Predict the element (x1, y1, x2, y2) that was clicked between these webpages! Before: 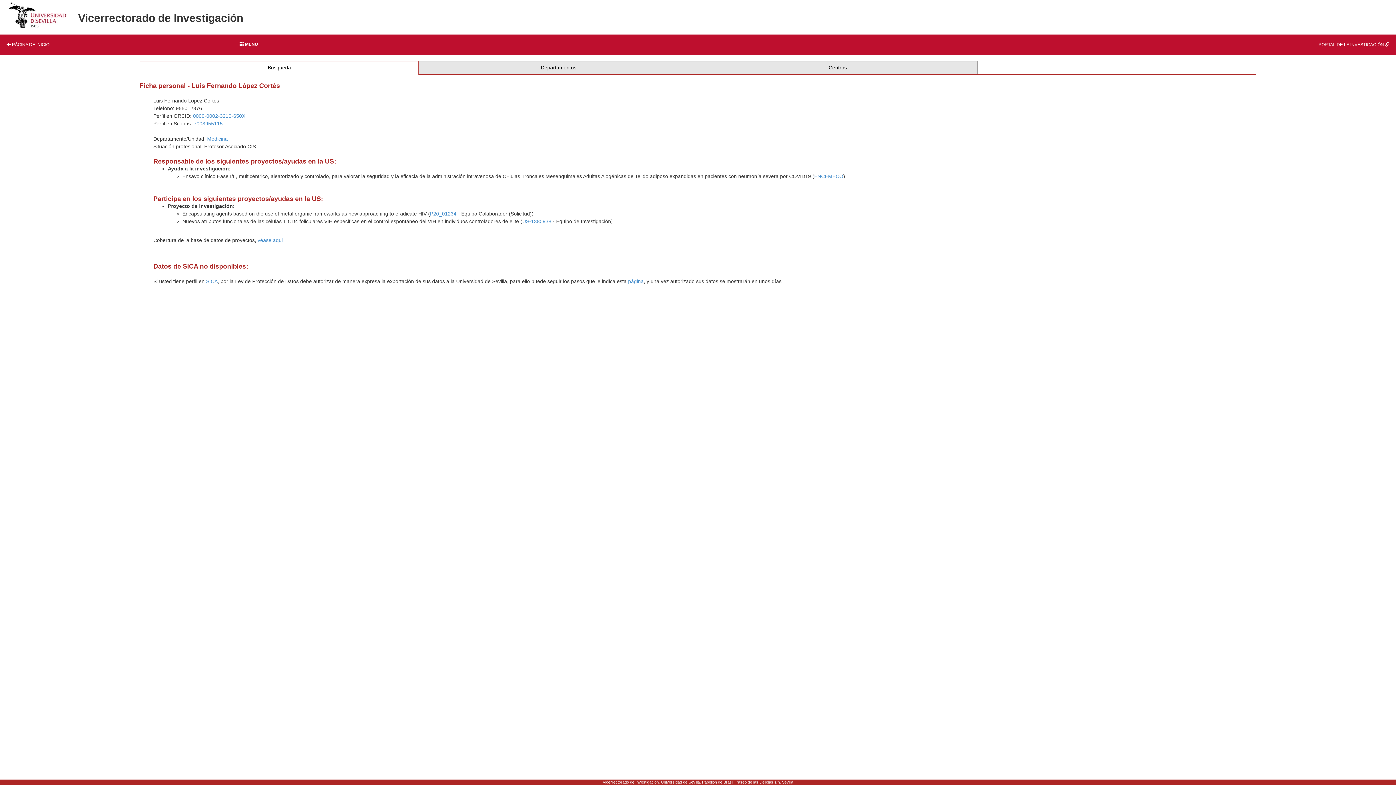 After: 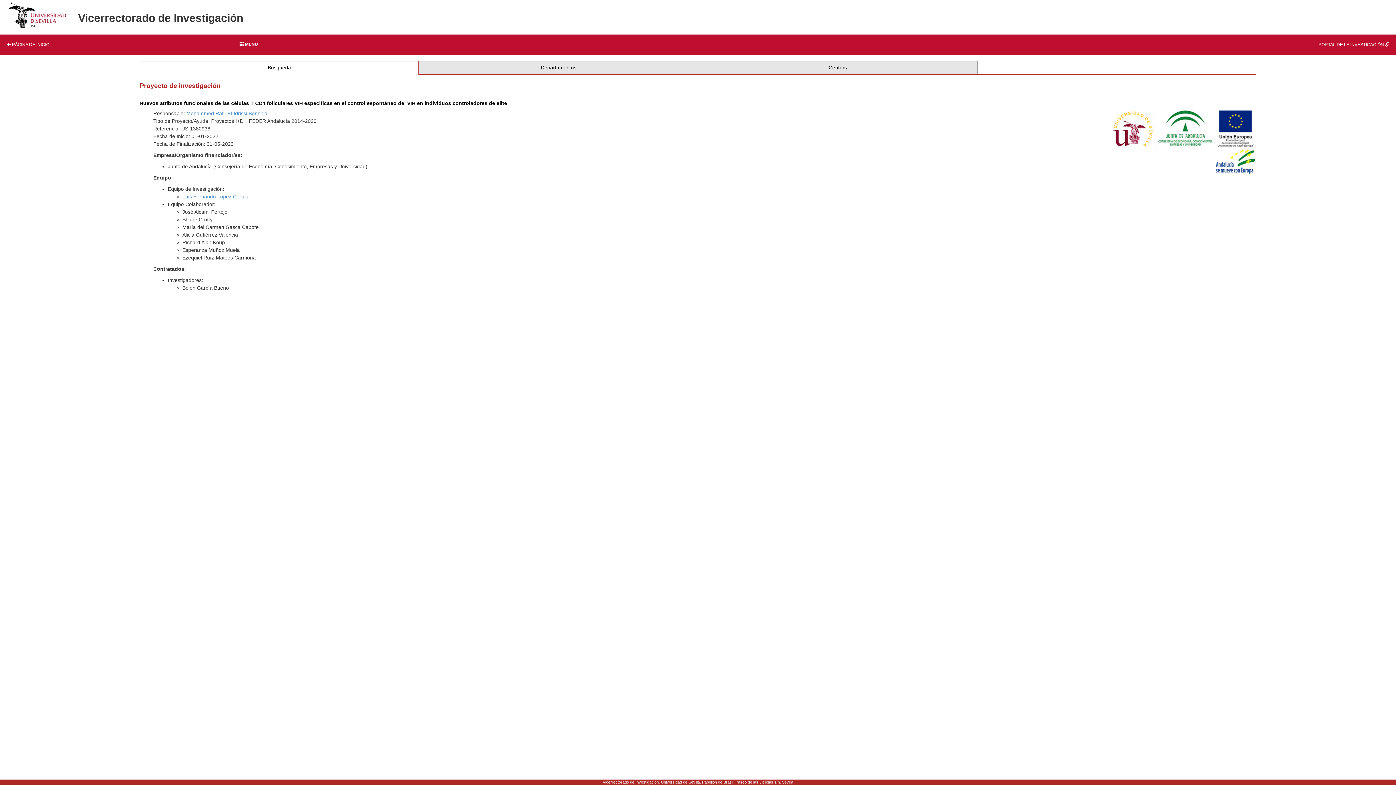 Action: bbox: (522, 218, 551, 224) label: US-1380938